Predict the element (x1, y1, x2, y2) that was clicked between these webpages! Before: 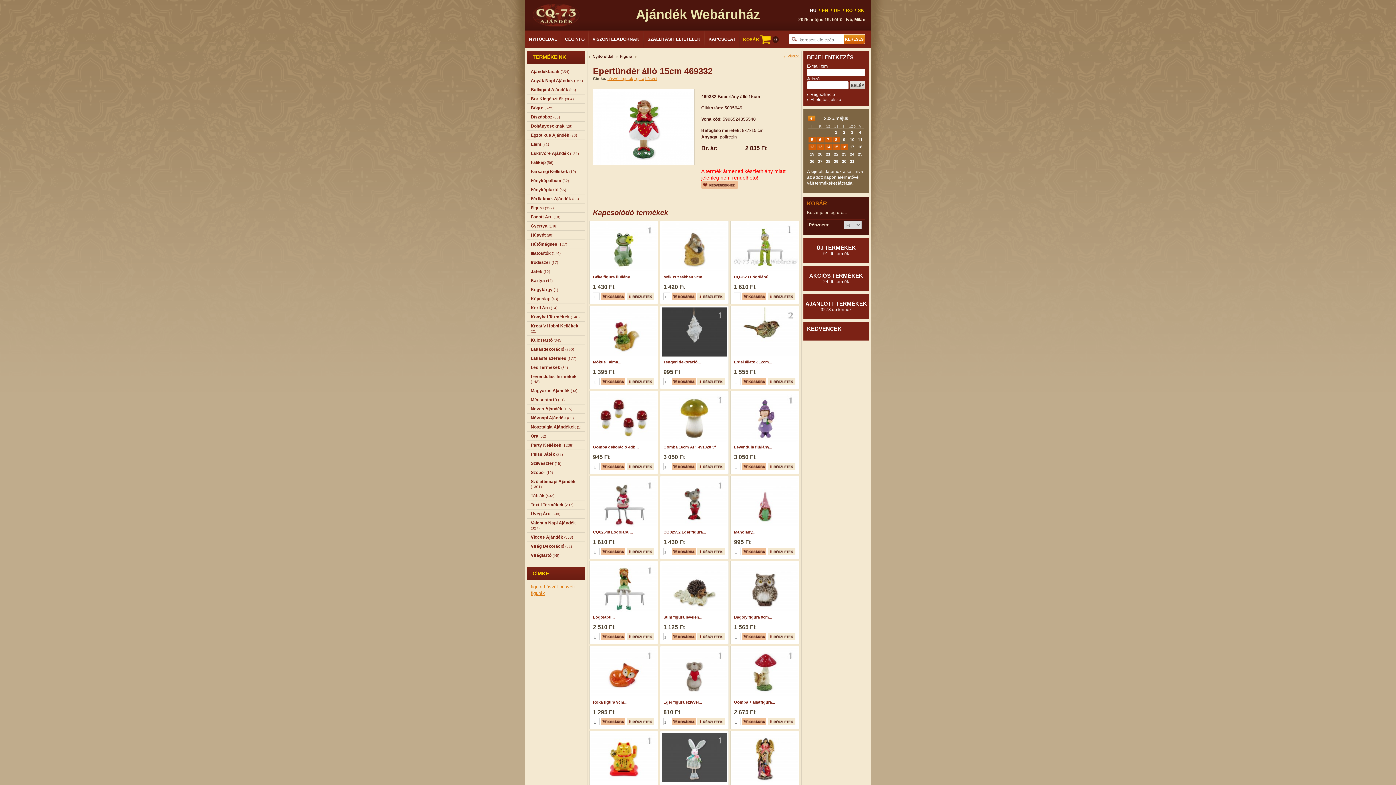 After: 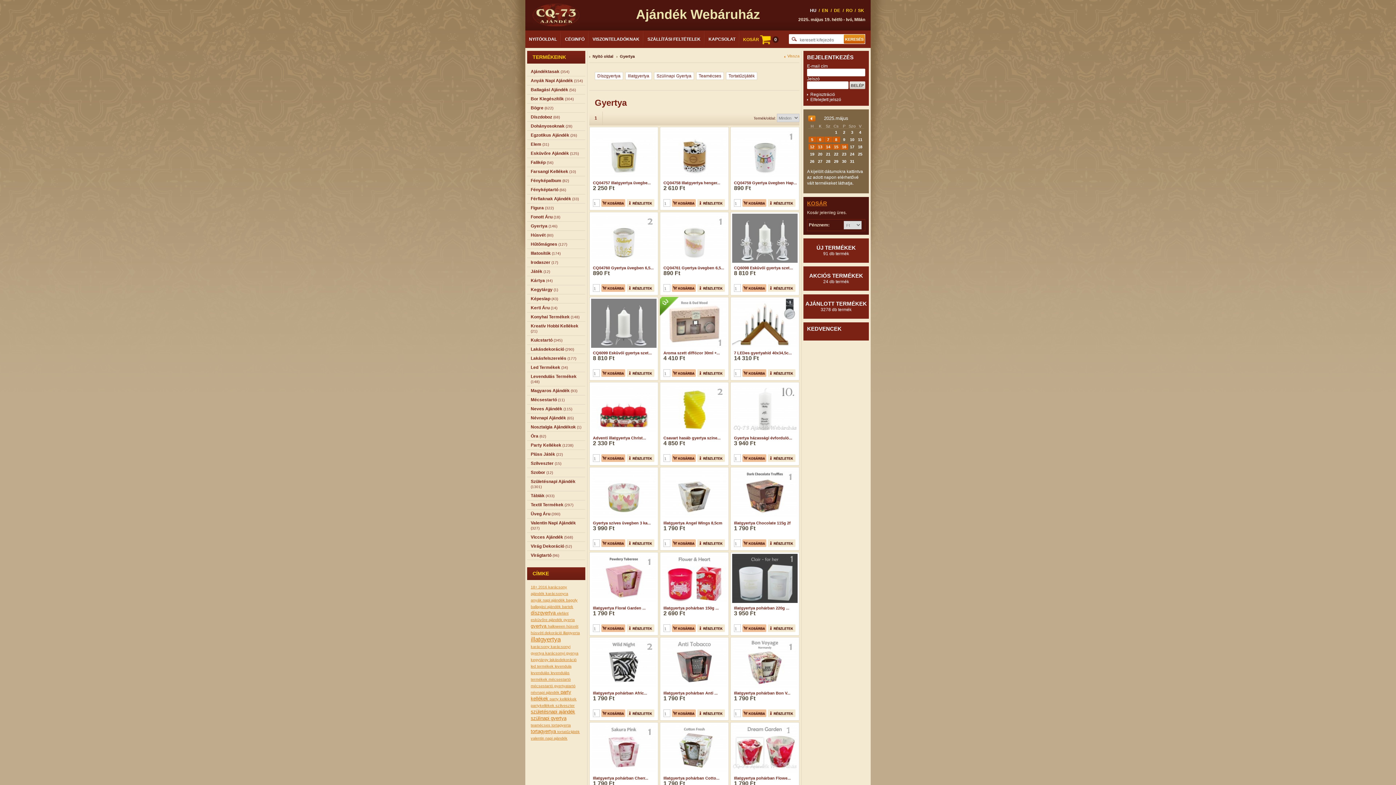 Action: bbox: (527, 221, 585, 230) label: Gyertya (146)